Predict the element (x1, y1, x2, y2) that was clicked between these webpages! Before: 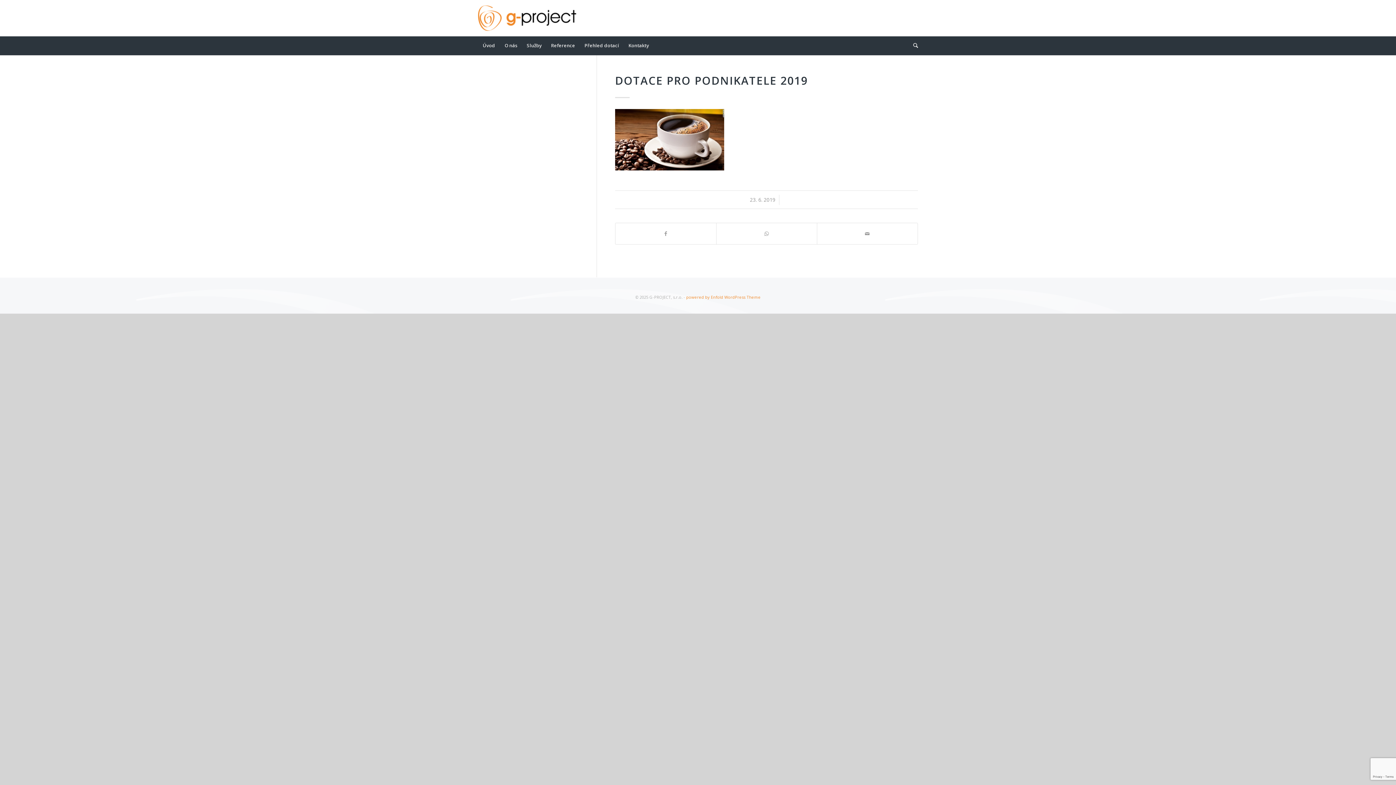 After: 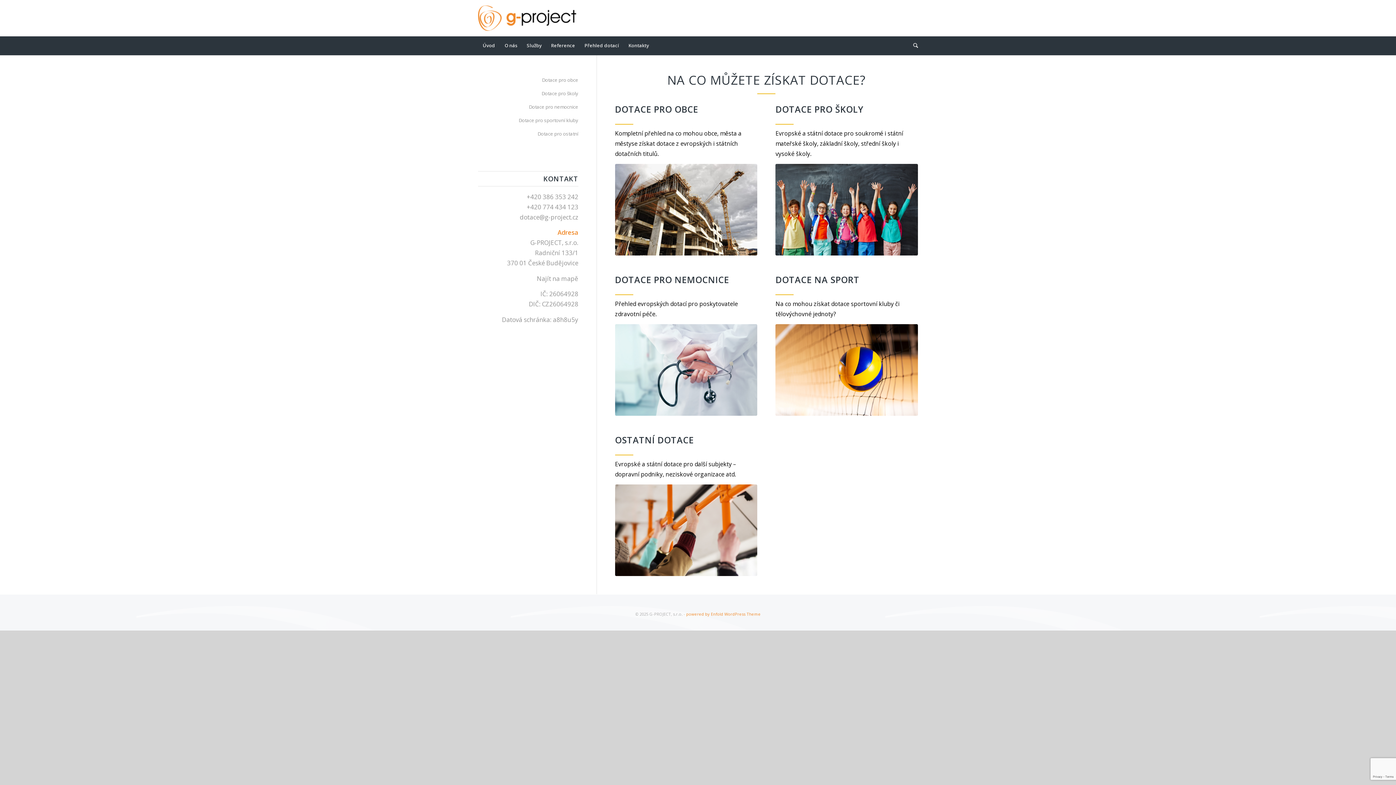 Action: bbox: (580, 36, 624, 54) label: Přehled dotací